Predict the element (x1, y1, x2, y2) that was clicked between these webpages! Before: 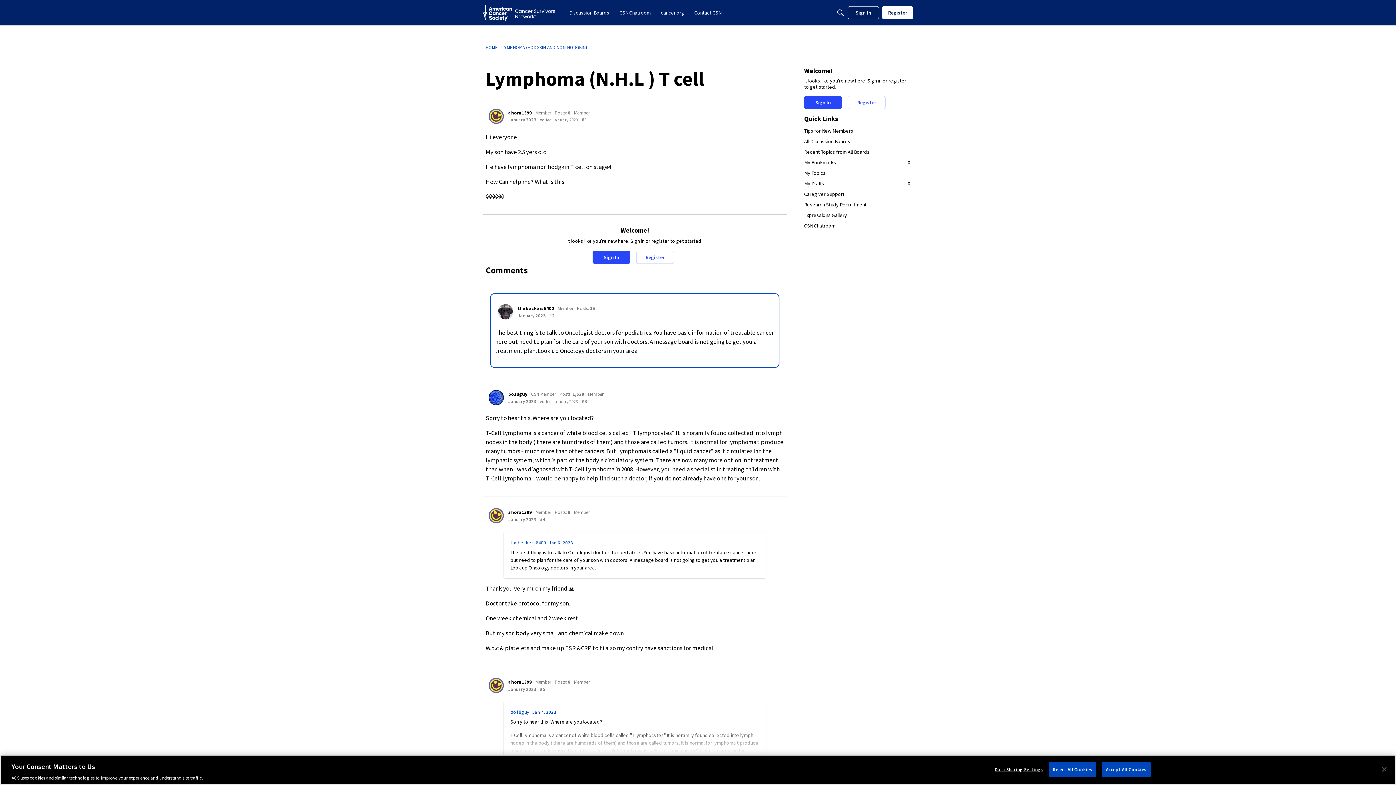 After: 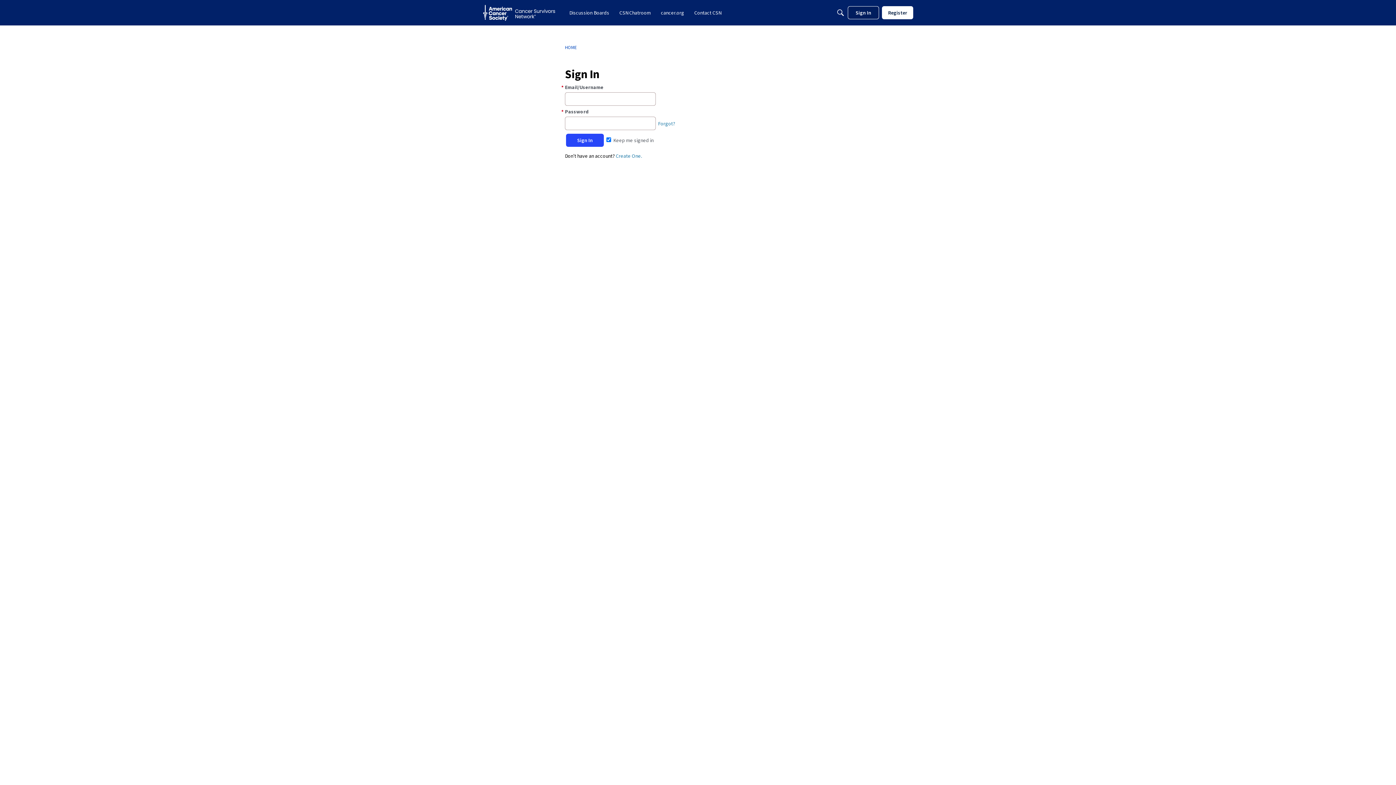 Action: label: User: "ahora1399" bbox: (488, 678, 504, 693)